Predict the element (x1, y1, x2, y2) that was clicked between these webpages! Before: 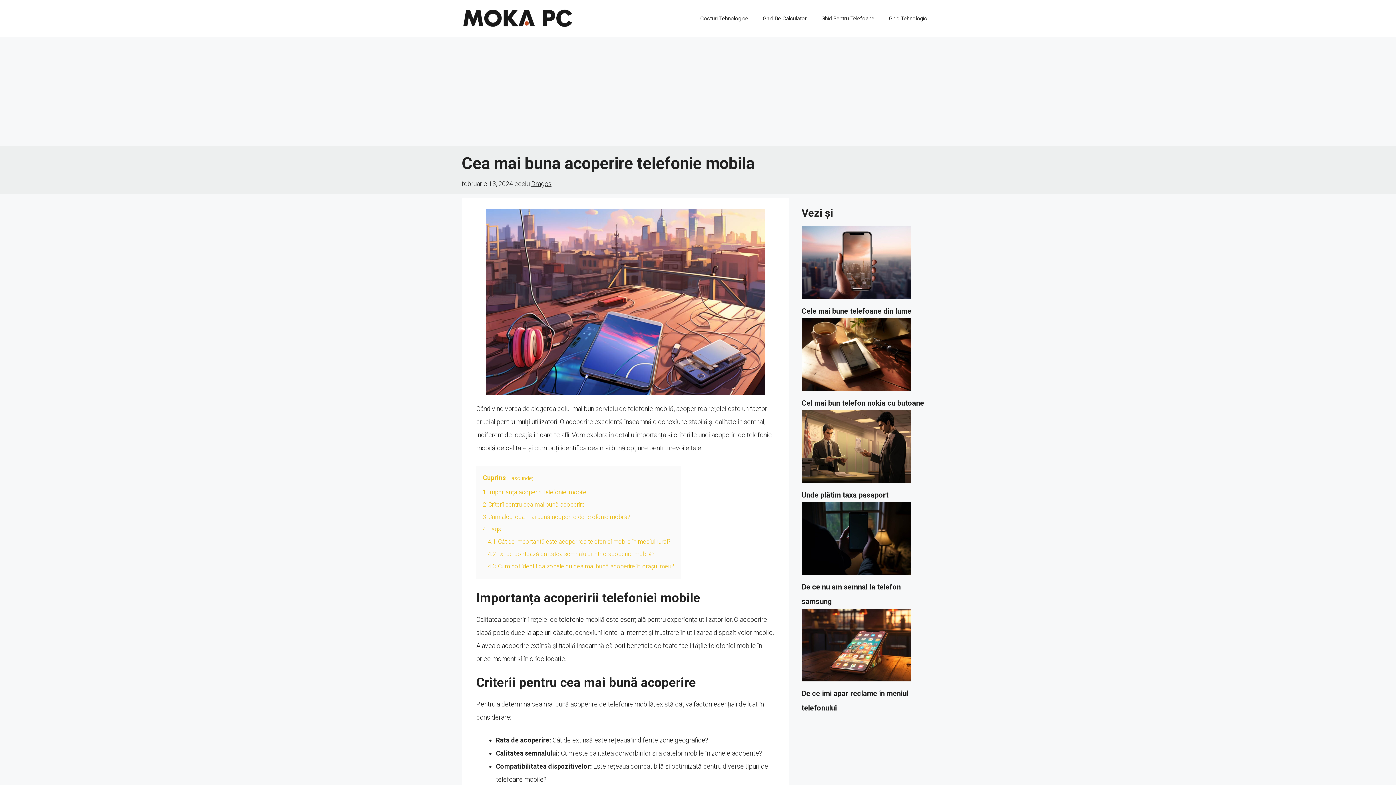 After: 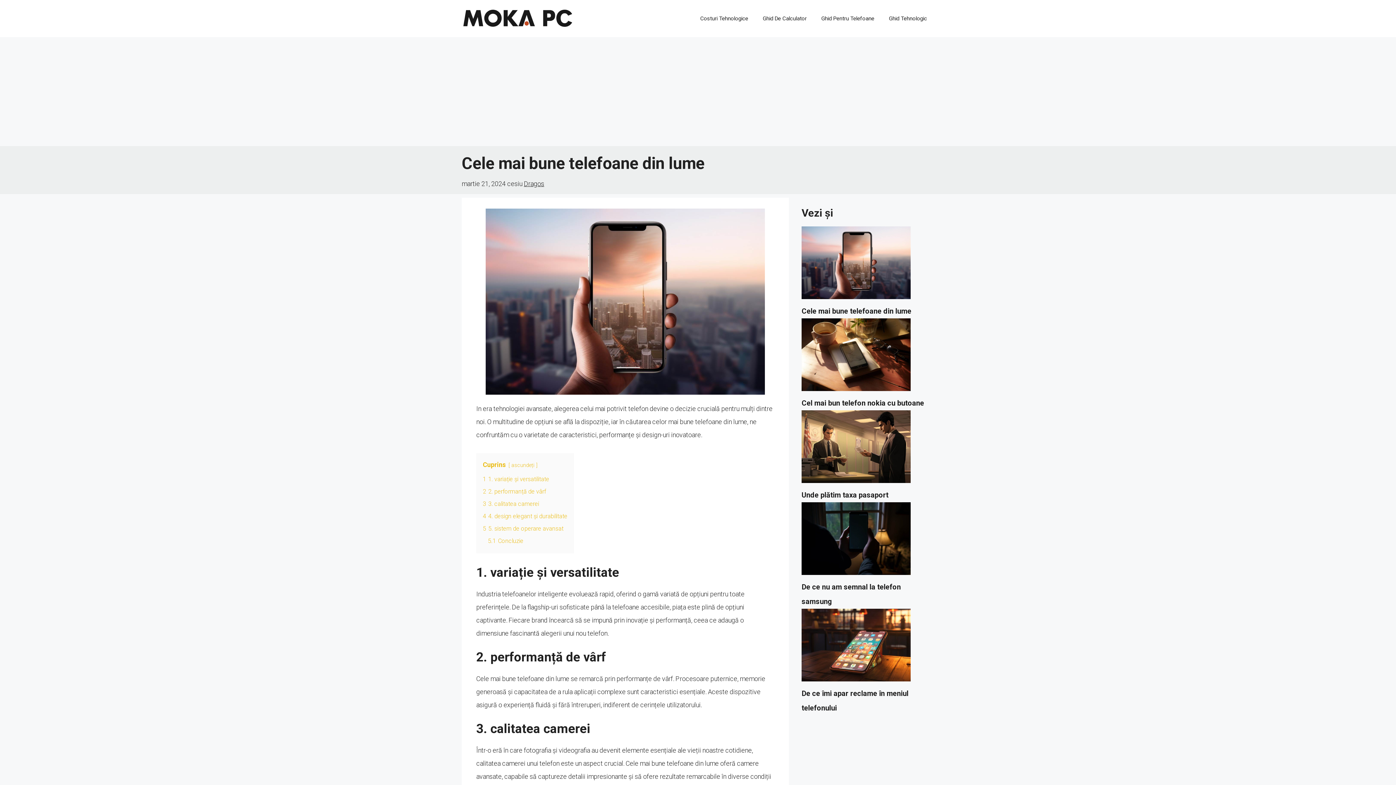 Action: bbox: (801, 306, 911, 315) label: Cele mai bune telefoane din lume